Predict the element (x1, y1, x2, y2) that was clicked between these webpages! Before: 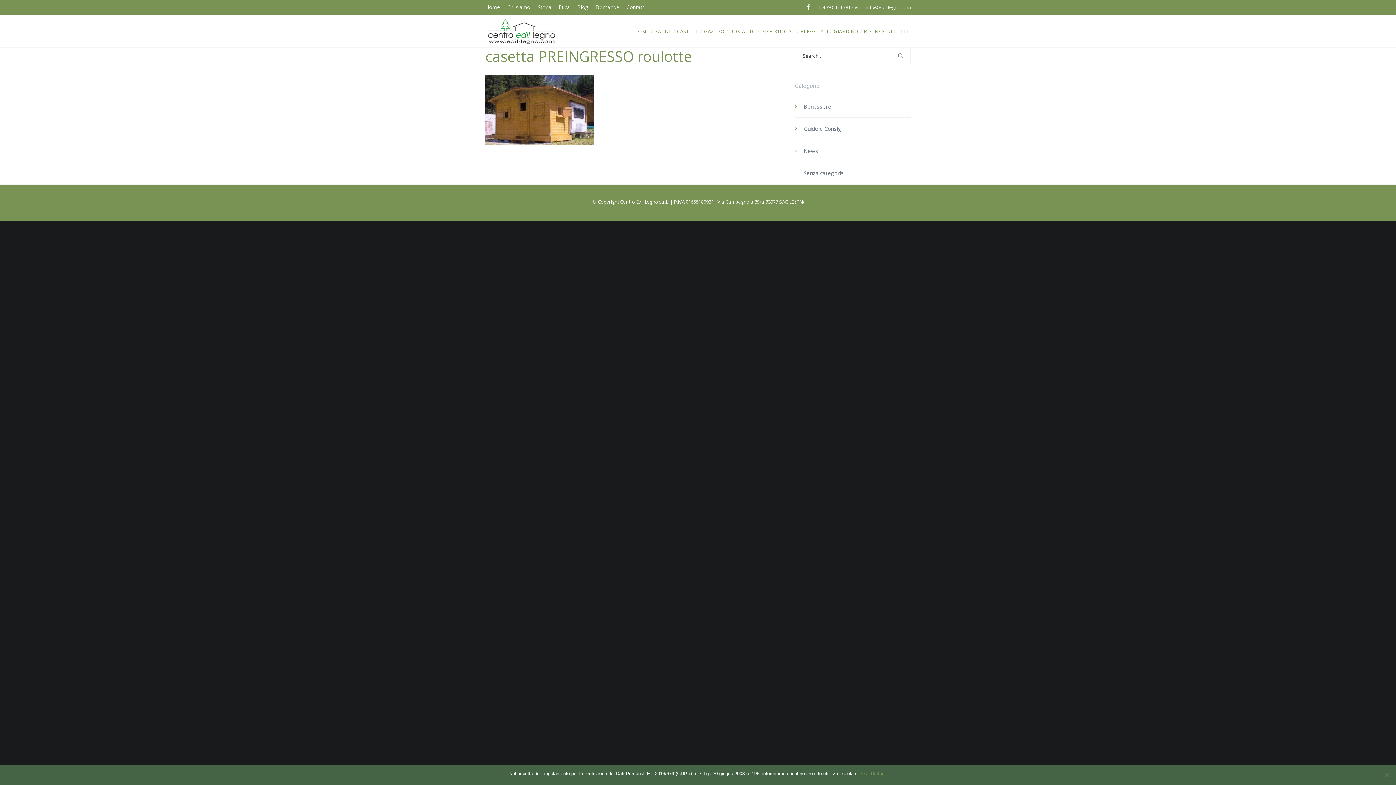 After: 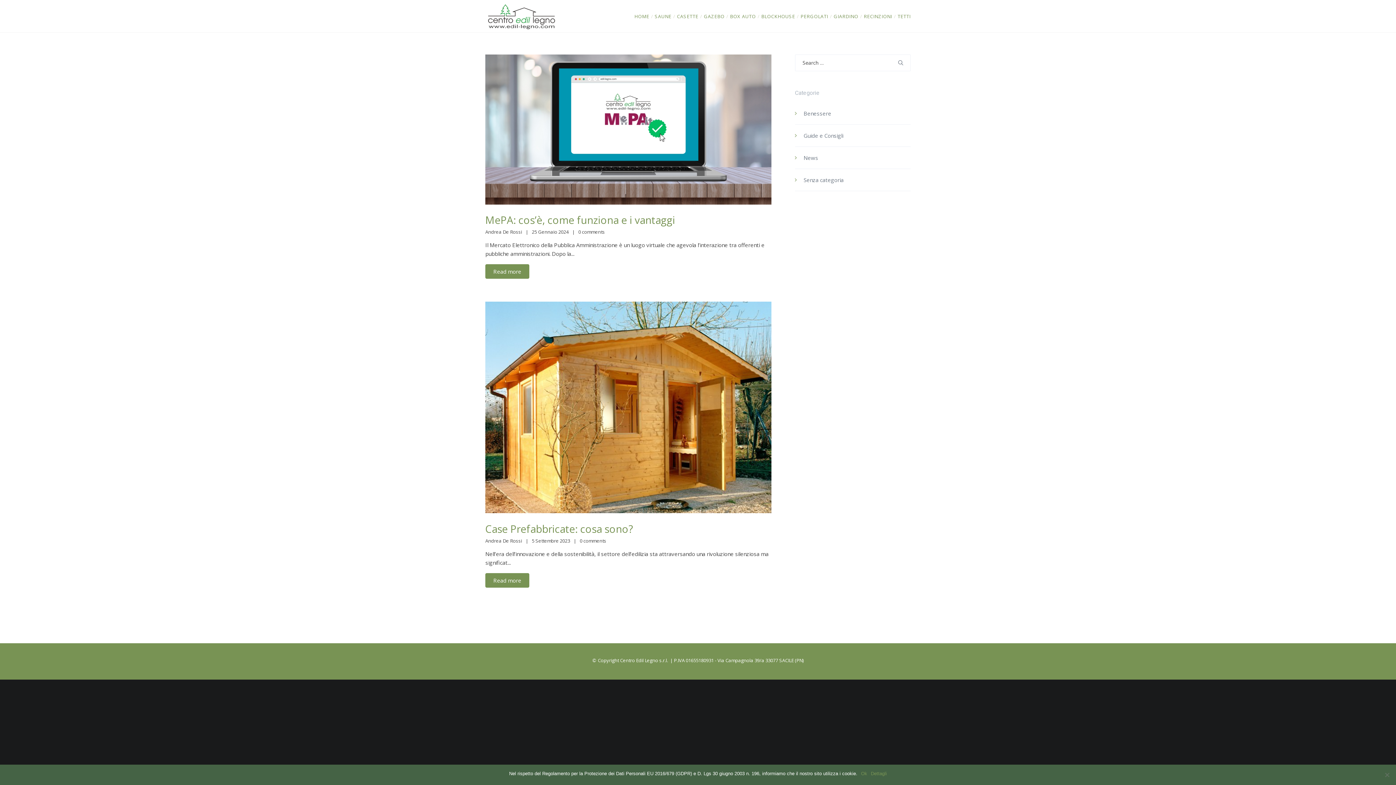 Action: bbox: (803, 147, 818, 154) label: News